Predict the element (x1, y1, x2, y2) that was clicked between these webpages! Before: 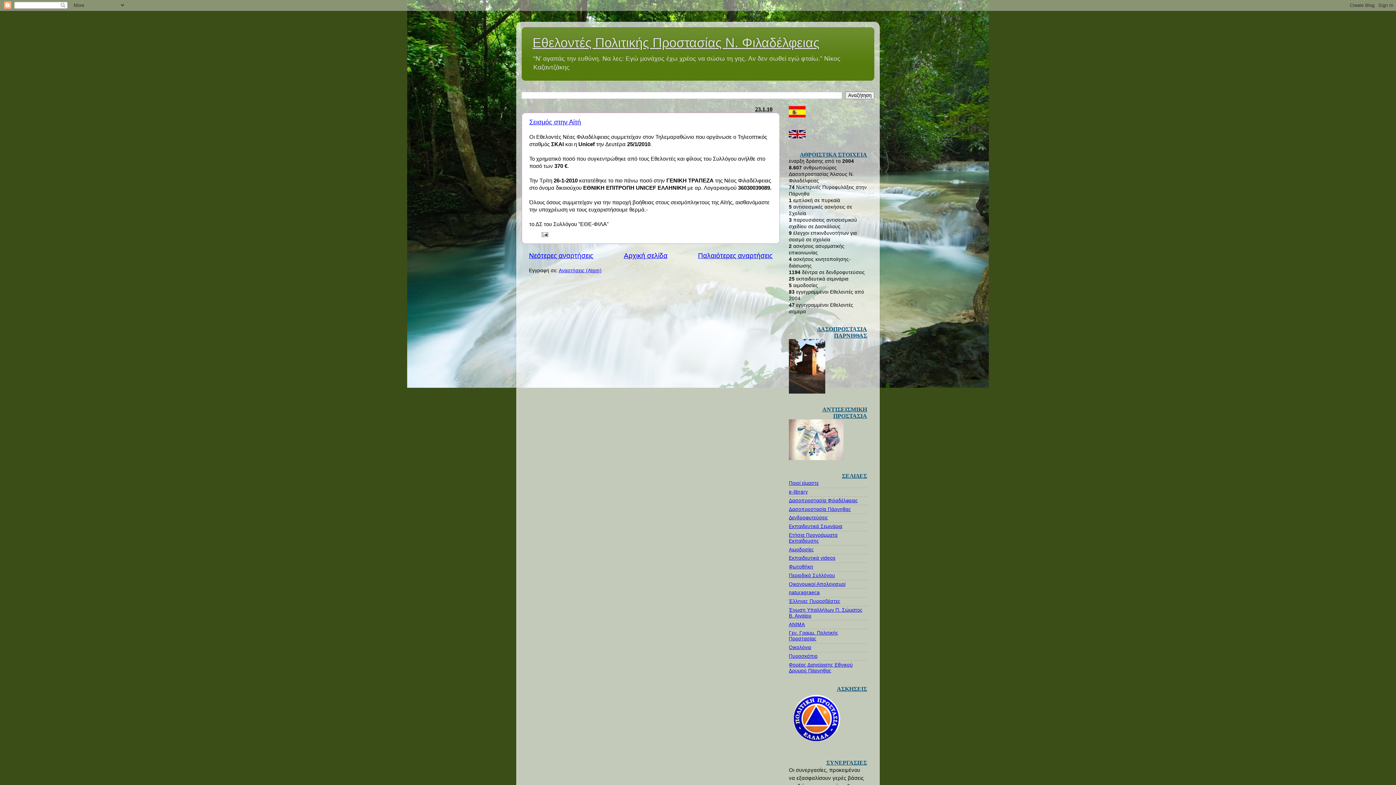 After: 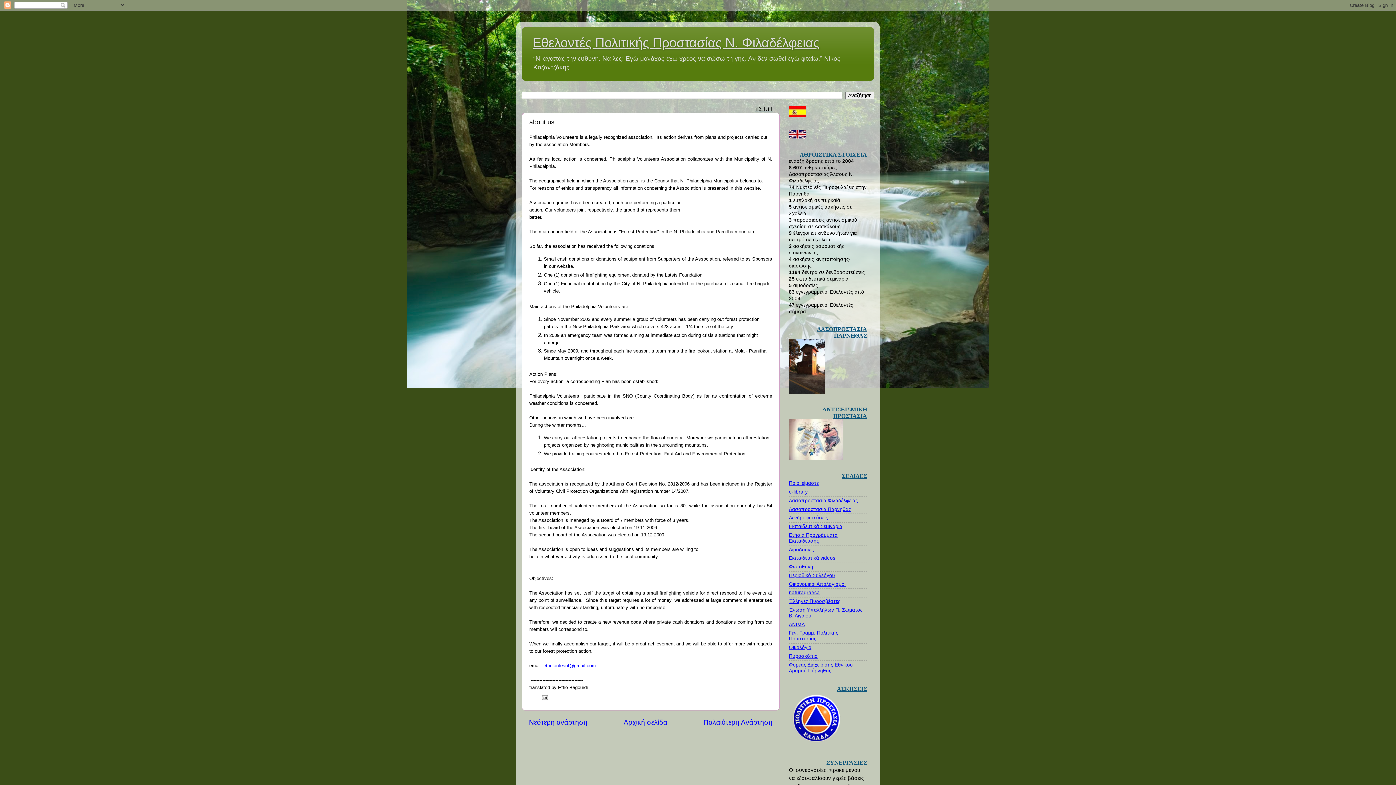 Action: bbox: (789, 134, 805, 140)